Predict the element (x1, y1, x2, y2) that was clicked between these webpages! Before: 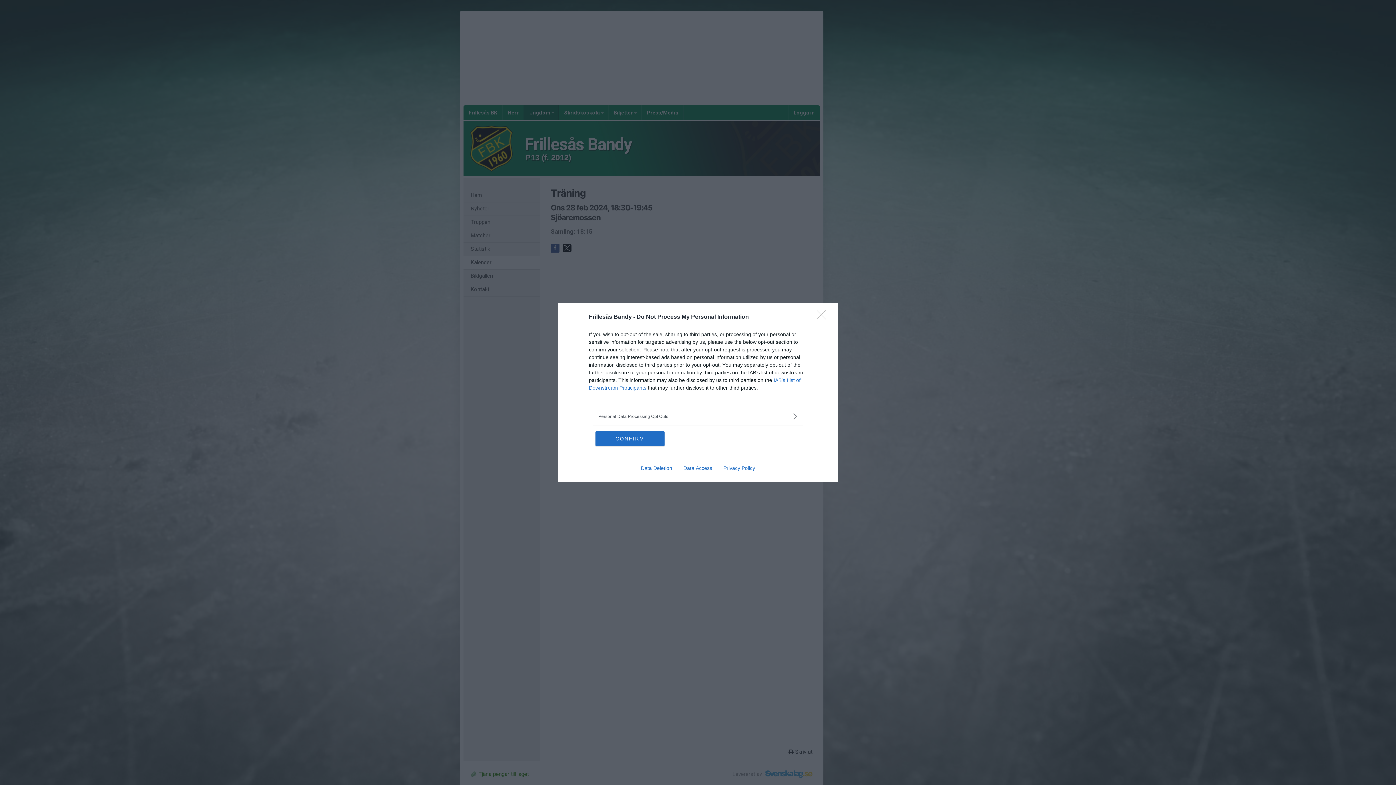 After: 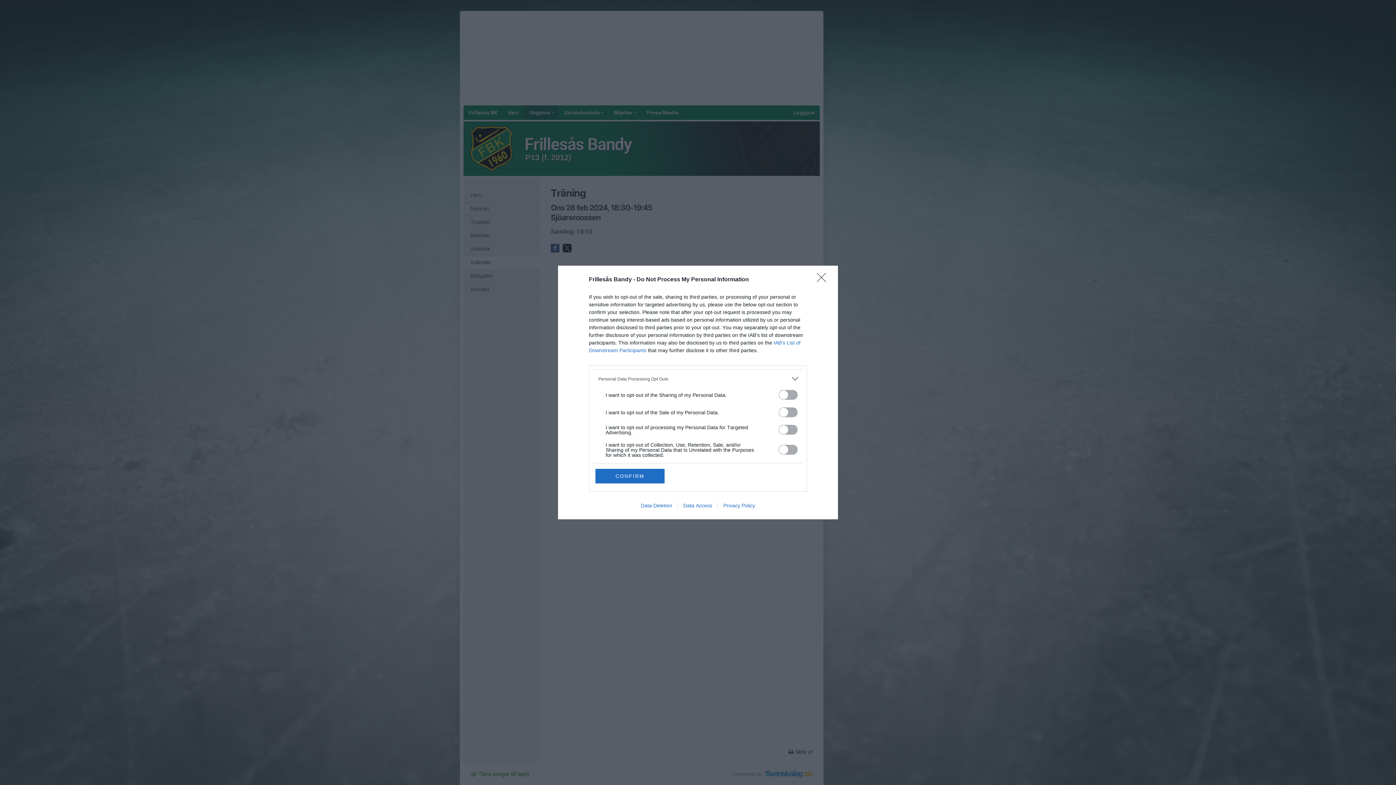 Action: label: Opt-Outs bbox: (598, 412, 797, 420)